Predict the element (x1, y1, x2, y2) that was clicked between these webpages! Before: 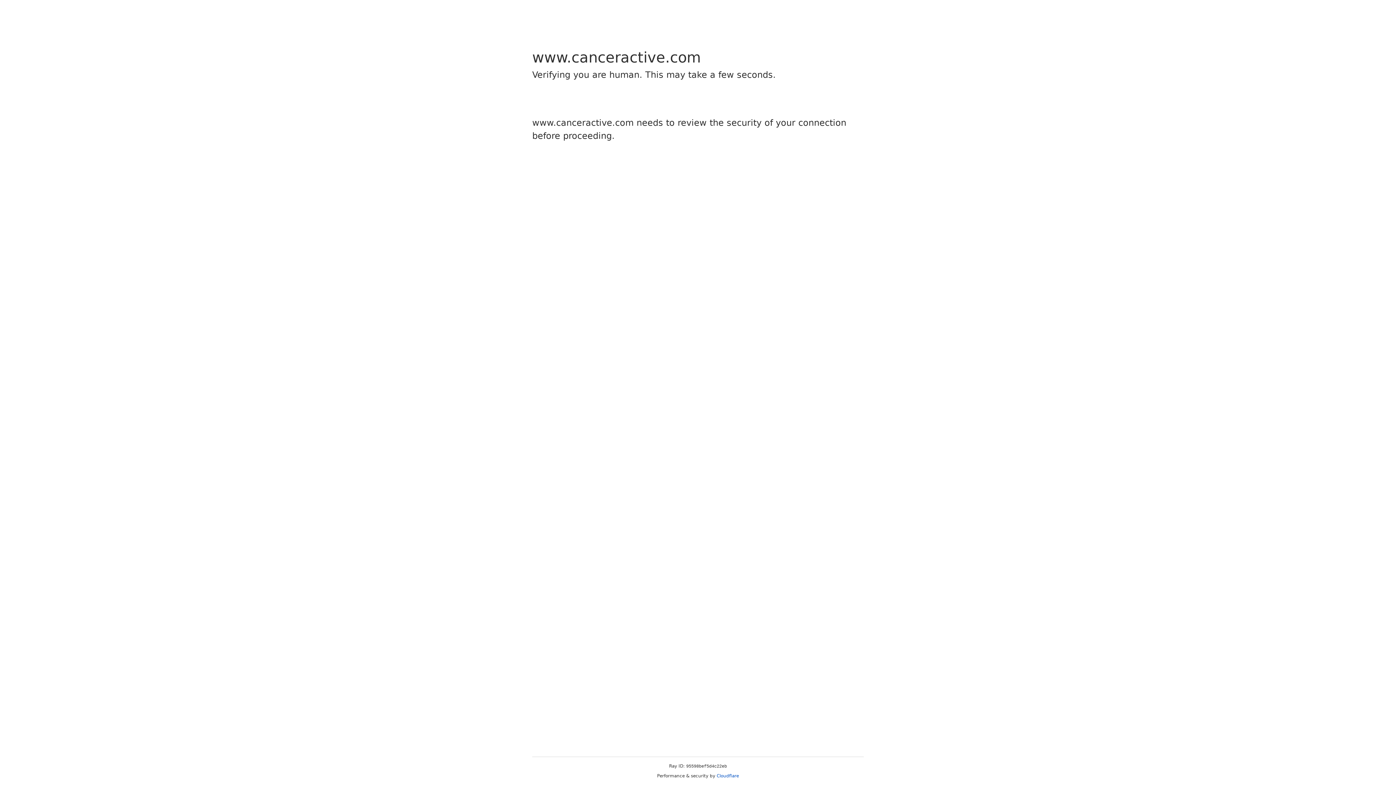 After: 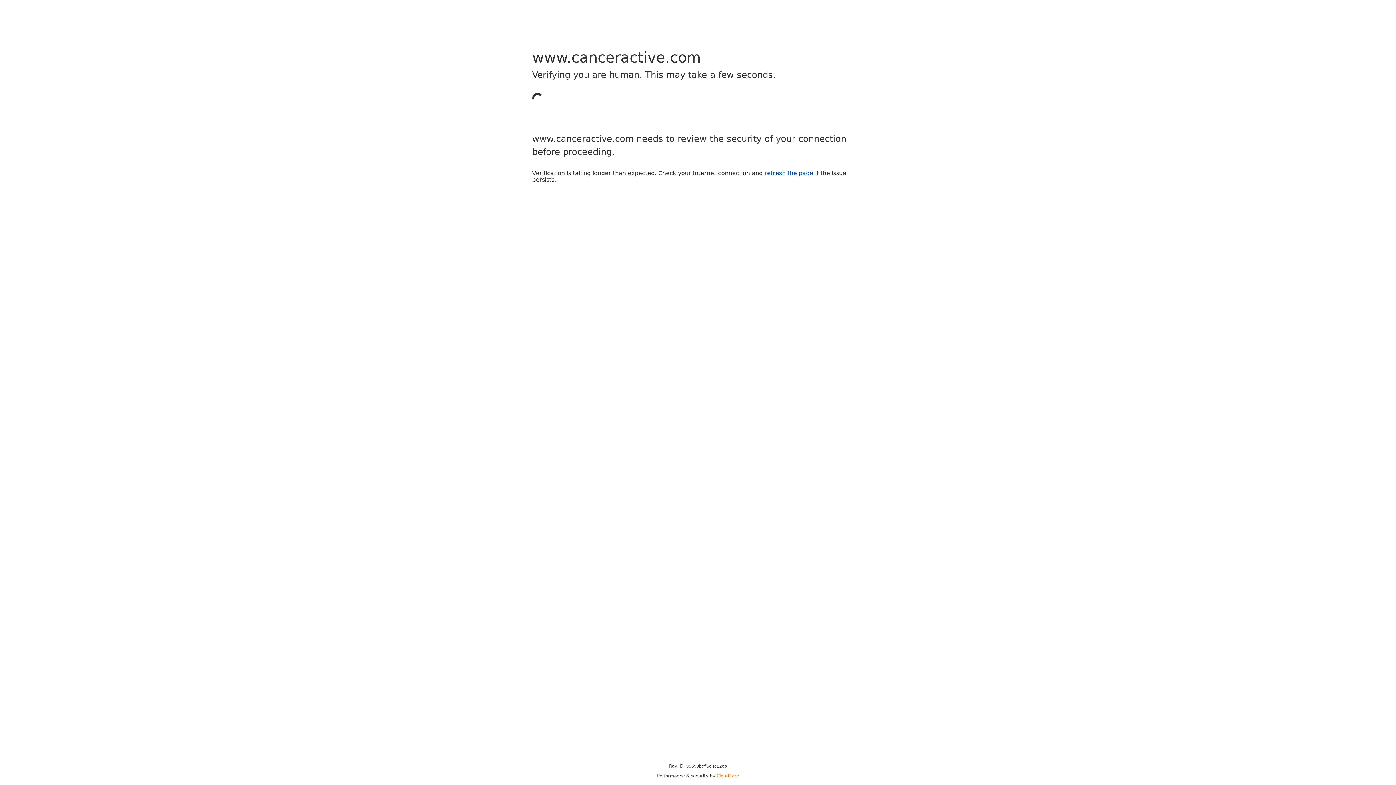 Action: label: Cloudflare bbox: (716, 773, 739, 778)